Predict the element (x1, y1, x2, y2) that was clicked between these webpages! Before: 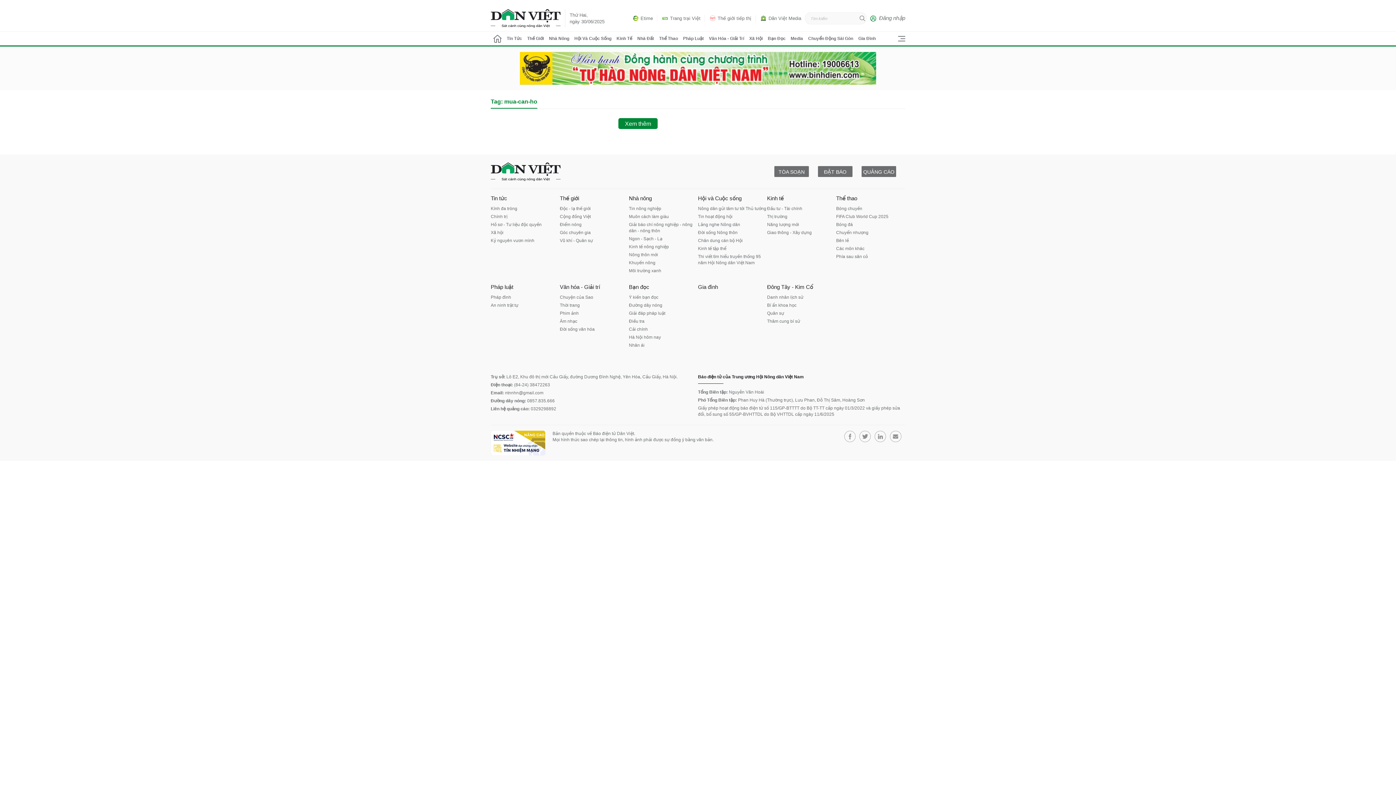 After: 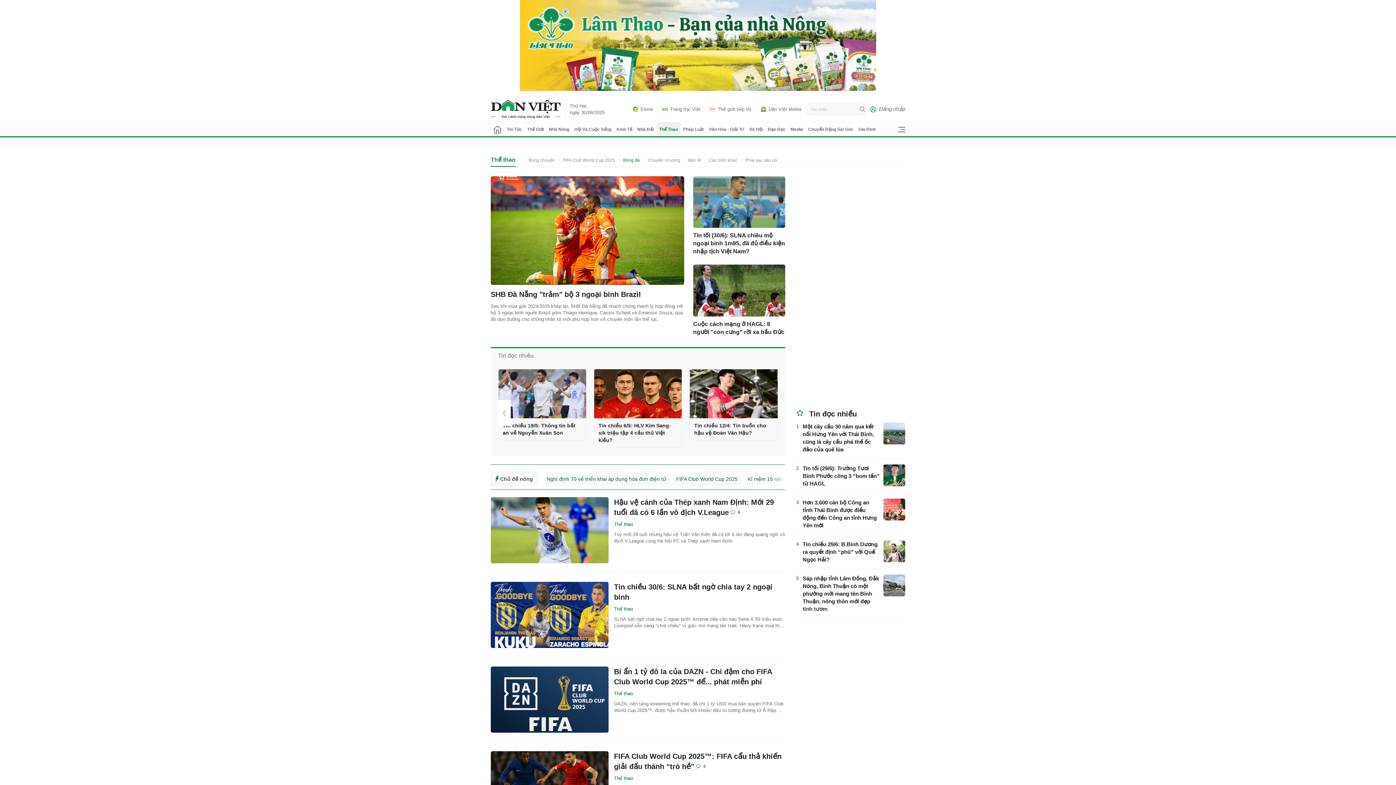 Action: bbox: (836, 221, 905, 228) label: Bóng đá